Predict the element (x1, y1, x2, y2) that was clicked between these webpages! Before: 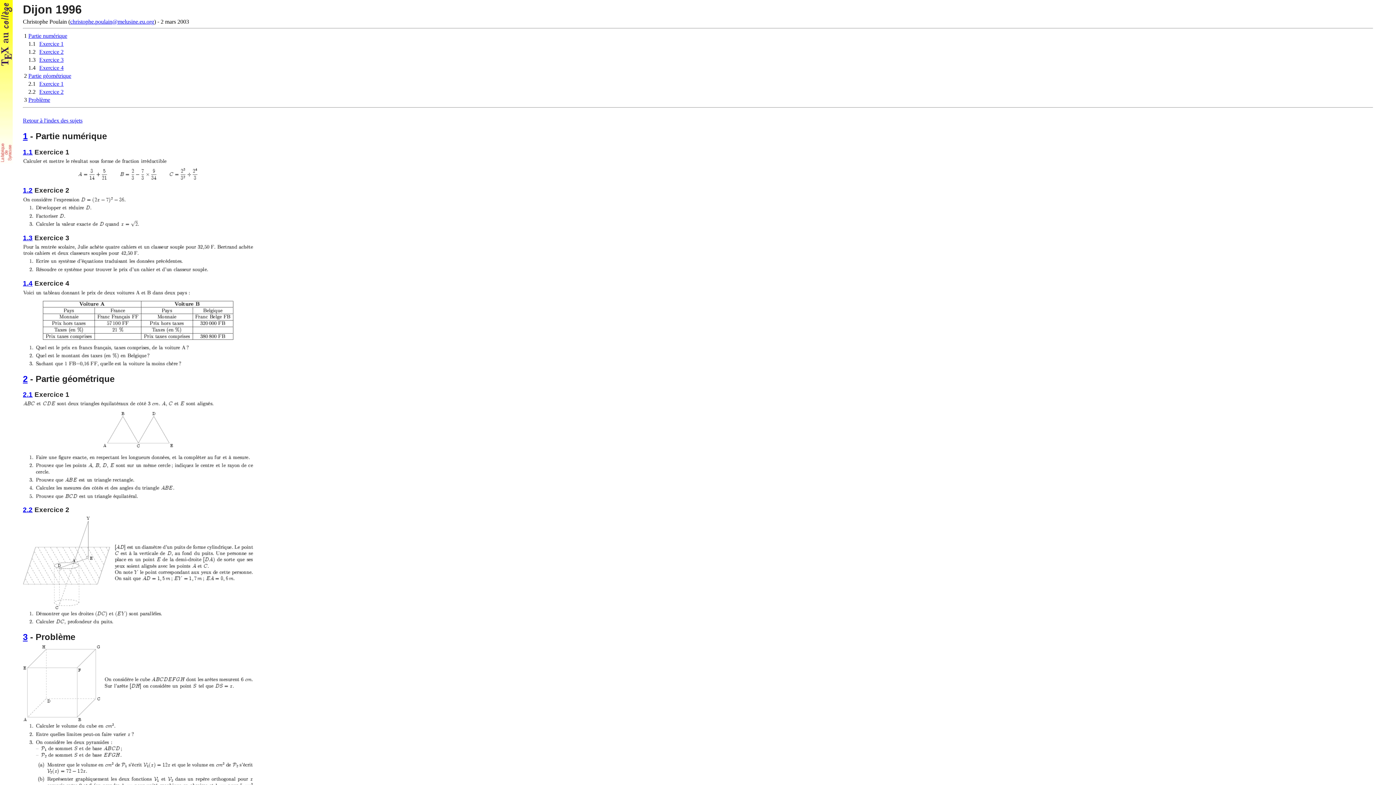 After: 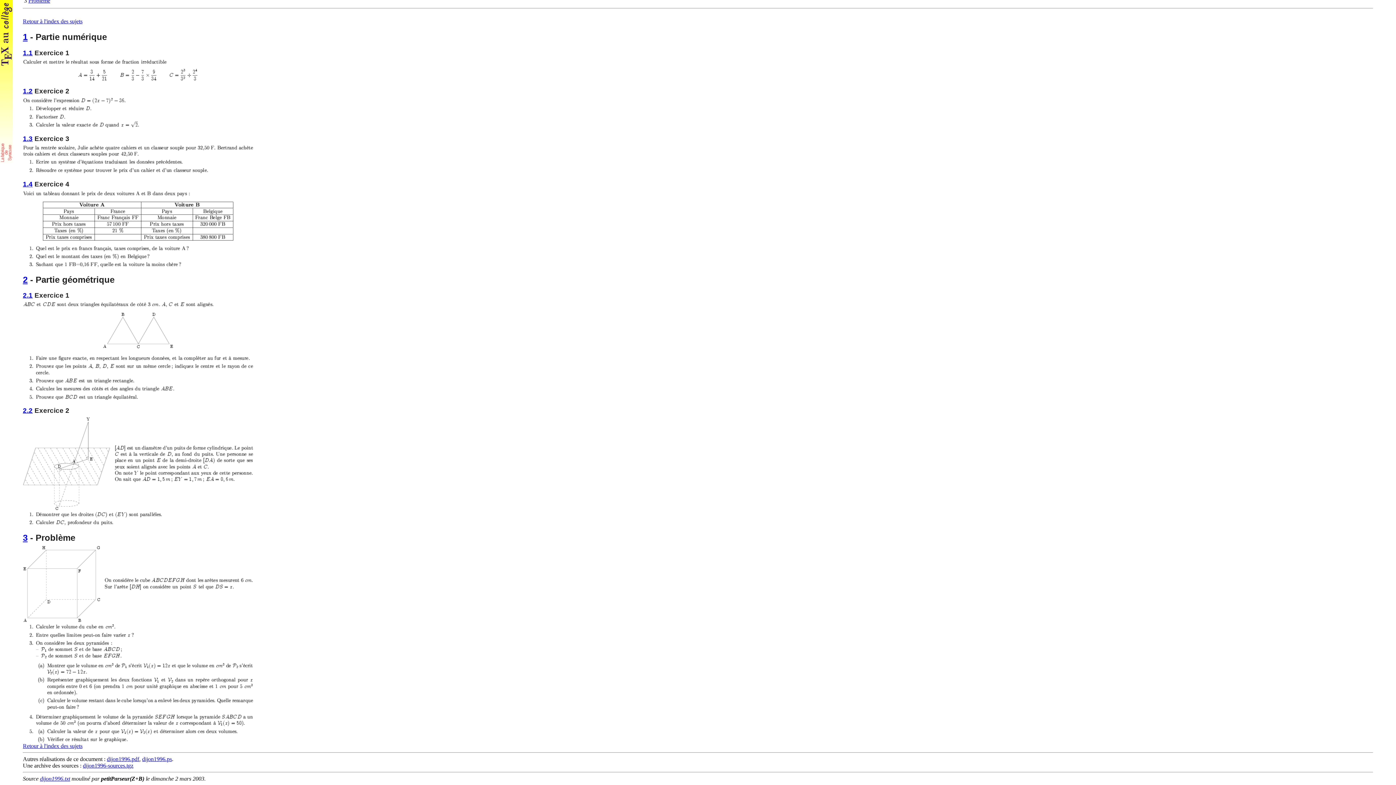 Action: label: Problème bbox: (28, 96, 50, 102)